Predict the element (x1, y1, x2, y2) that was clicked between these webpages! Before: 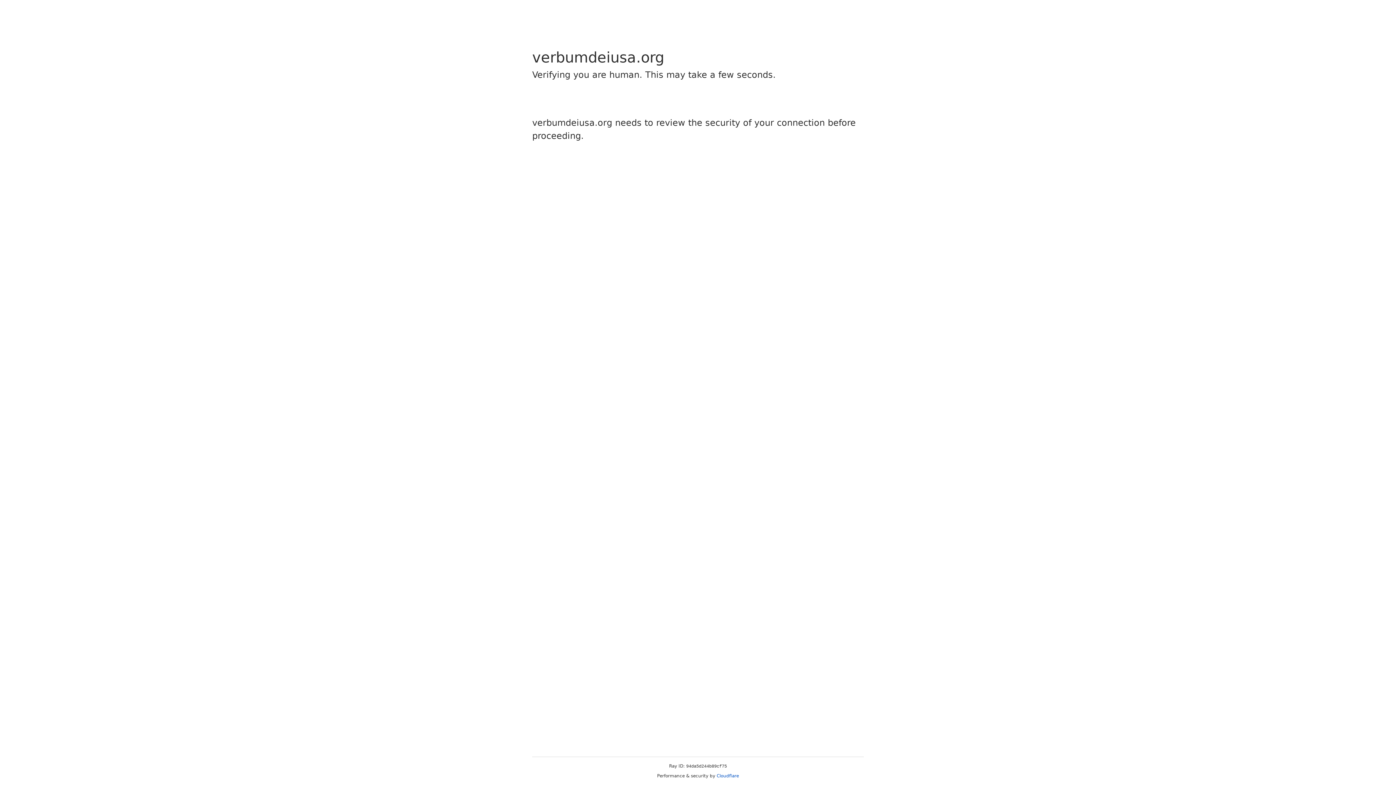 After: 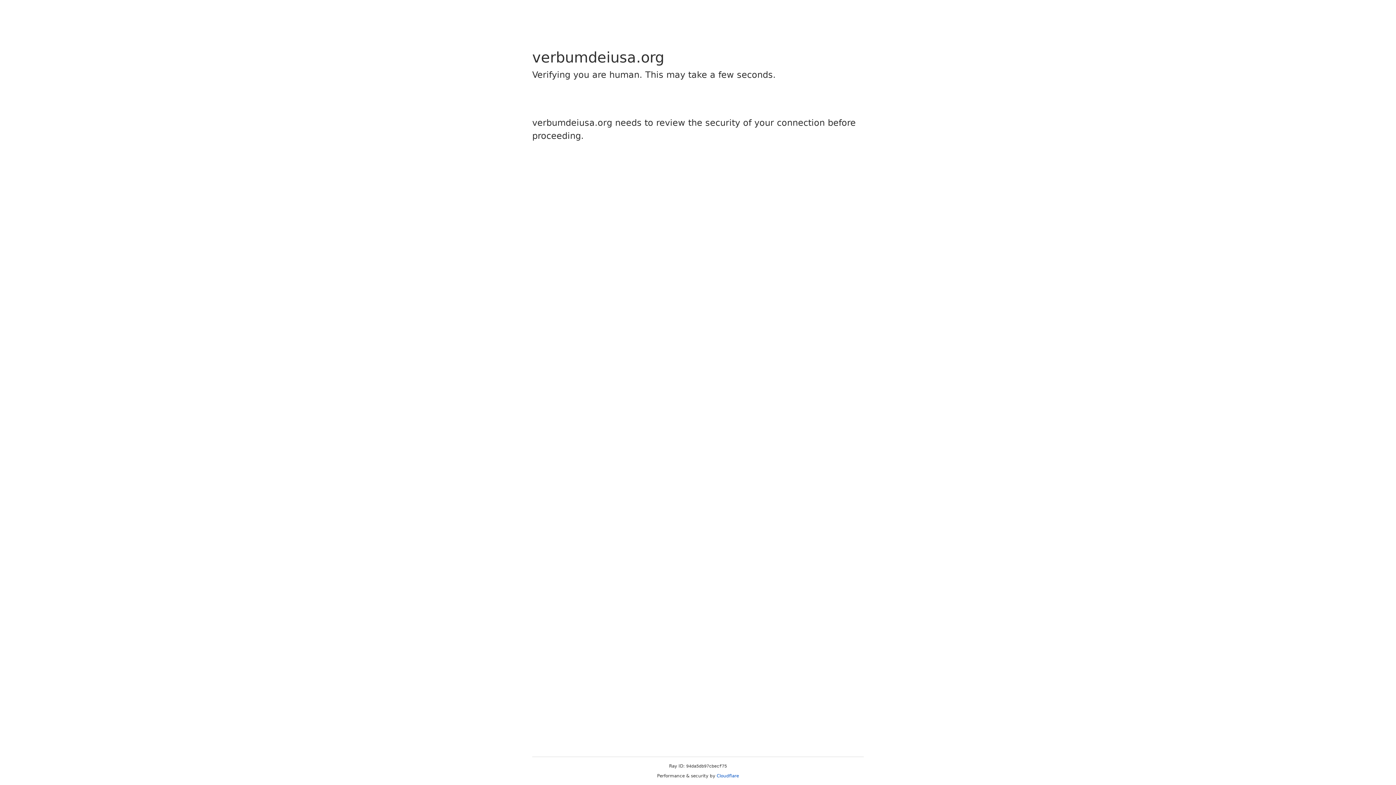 Action: bbox: (716, 773, 739, 778) label: Cloudflare